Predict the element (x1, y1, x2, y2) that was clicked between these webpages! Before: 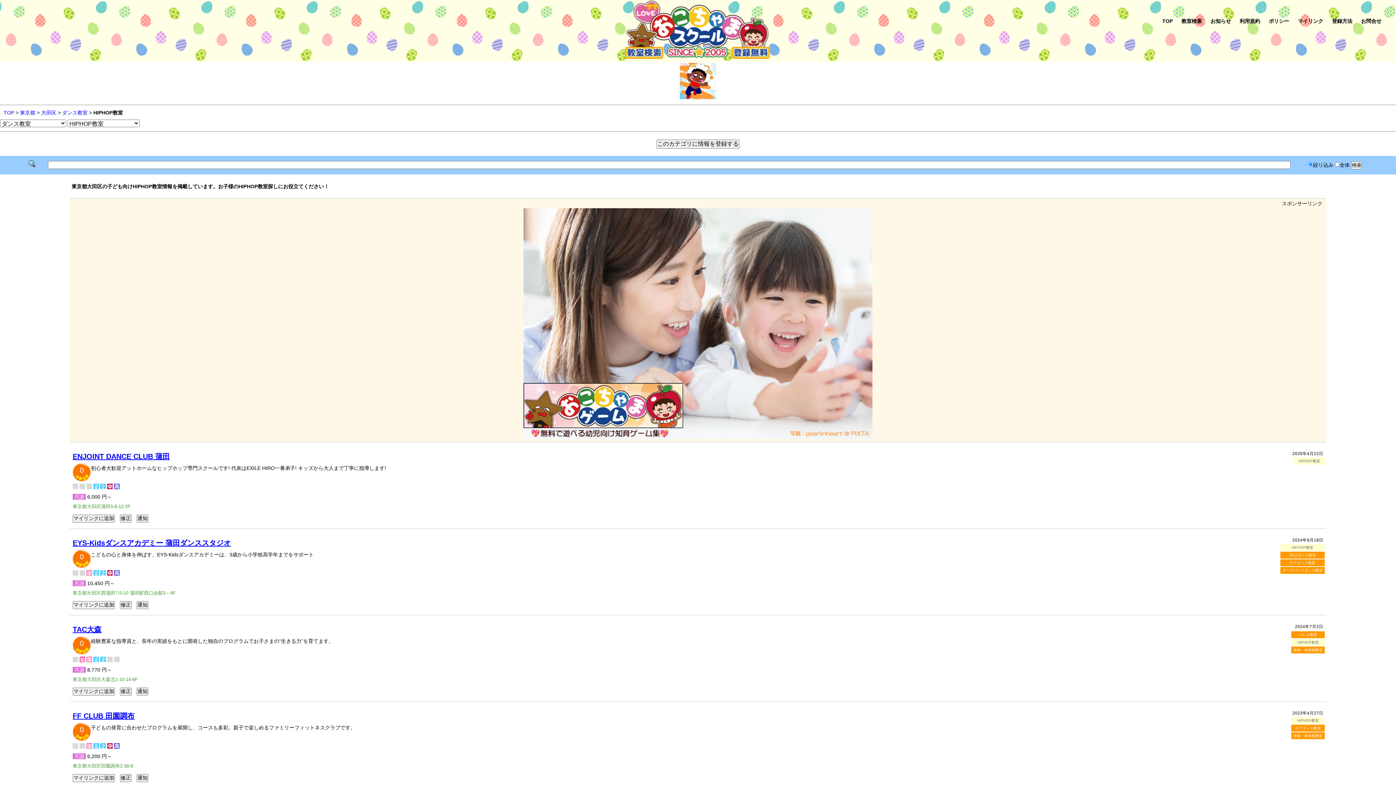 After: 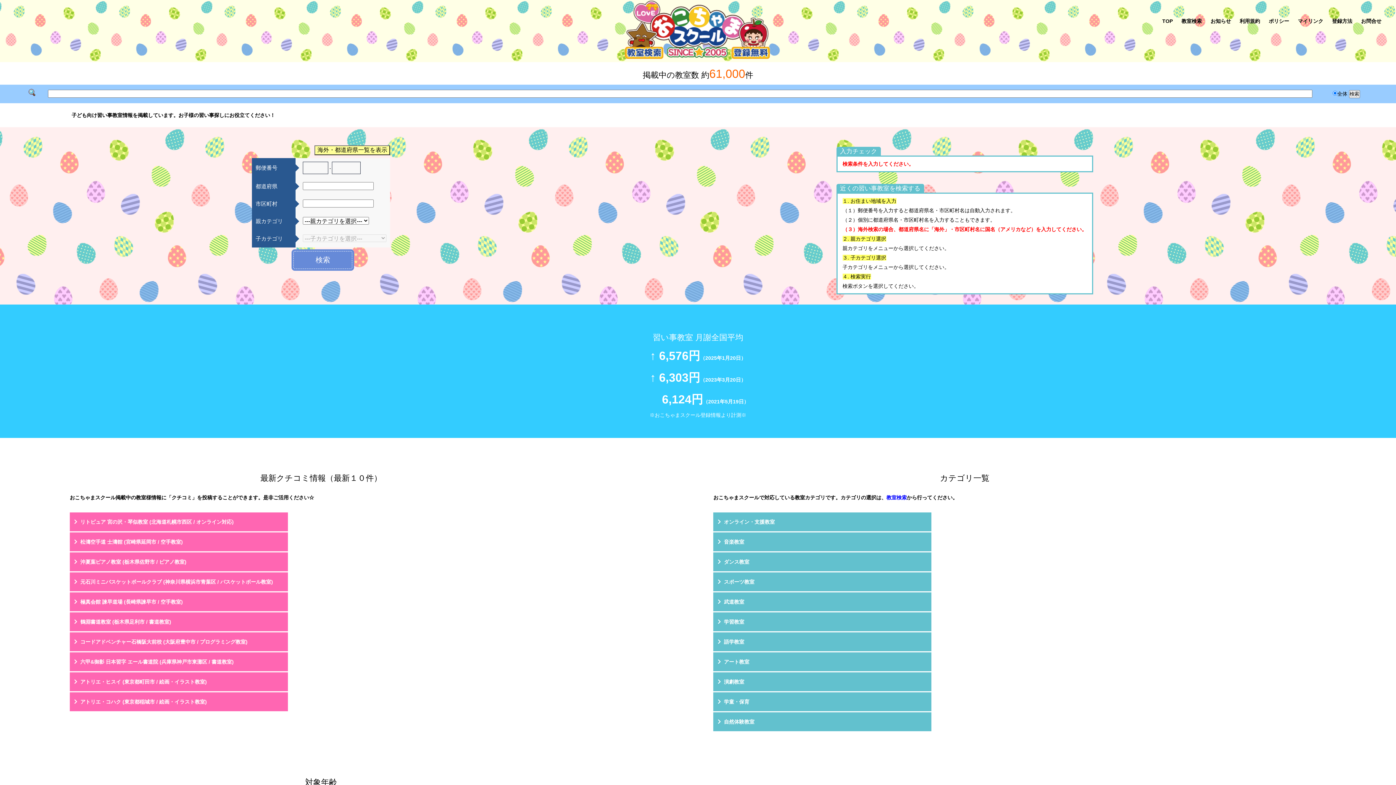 Action: label: TOP bbox: (3, 109, 14, 115)